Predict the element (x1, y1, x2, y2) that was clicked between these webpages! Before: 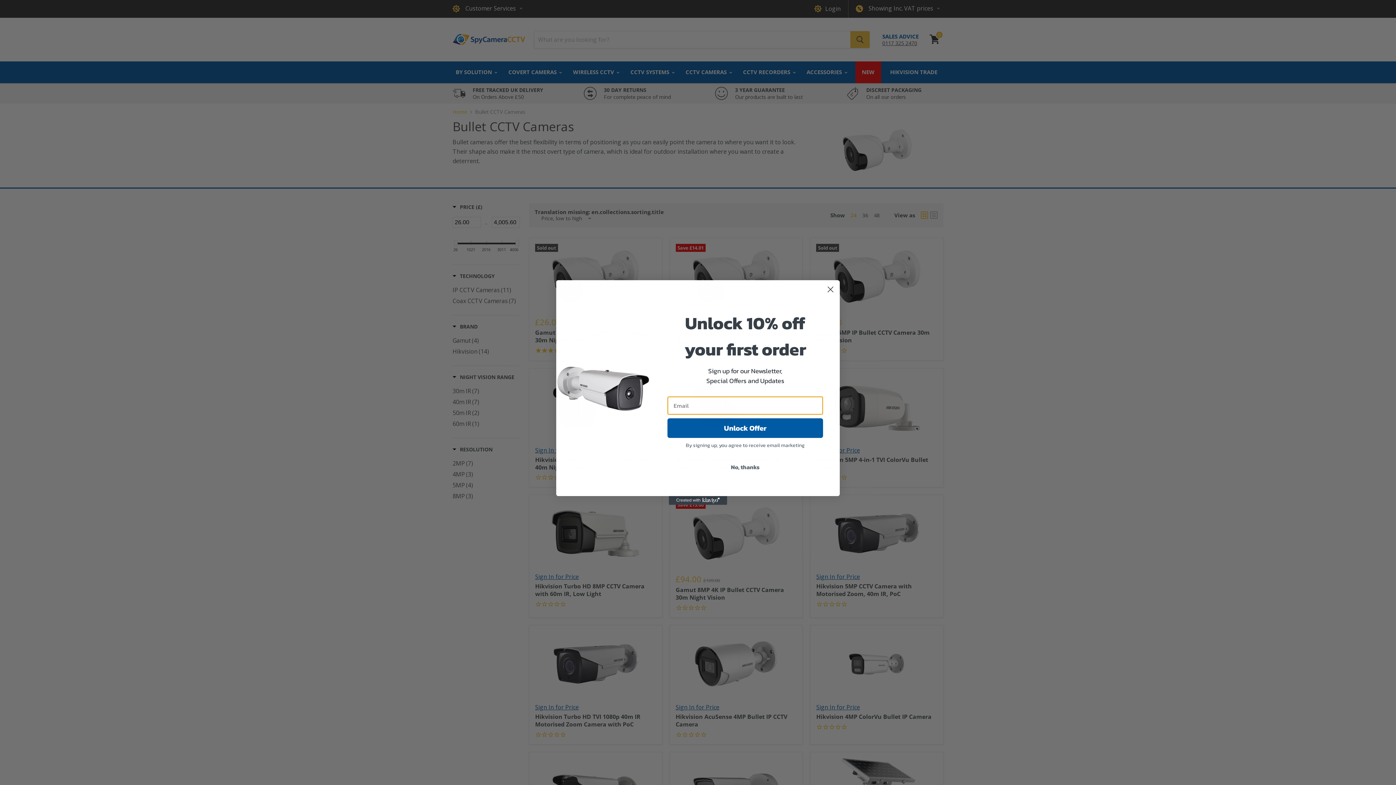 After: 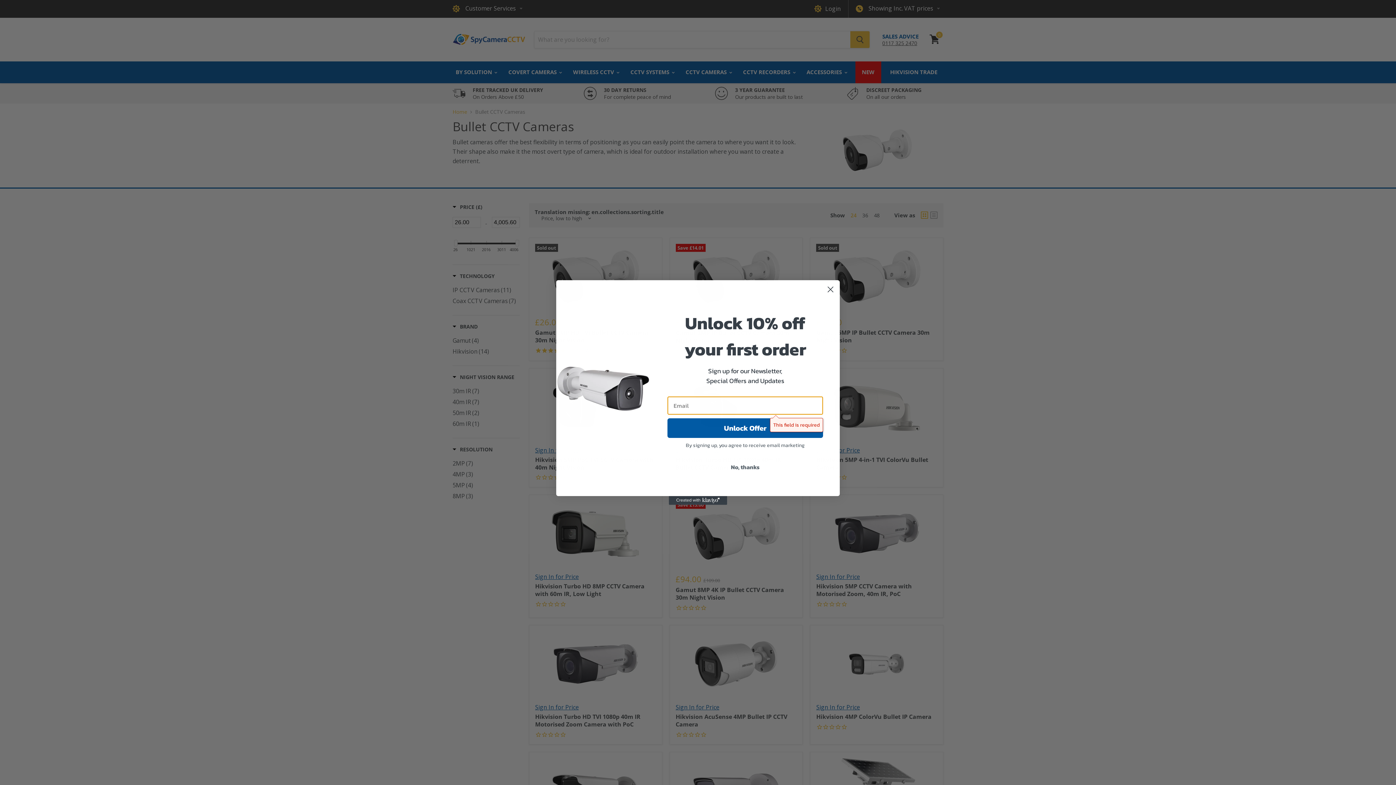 Action: bbox: (667, 418, 823, 438) label: Unlock Offer